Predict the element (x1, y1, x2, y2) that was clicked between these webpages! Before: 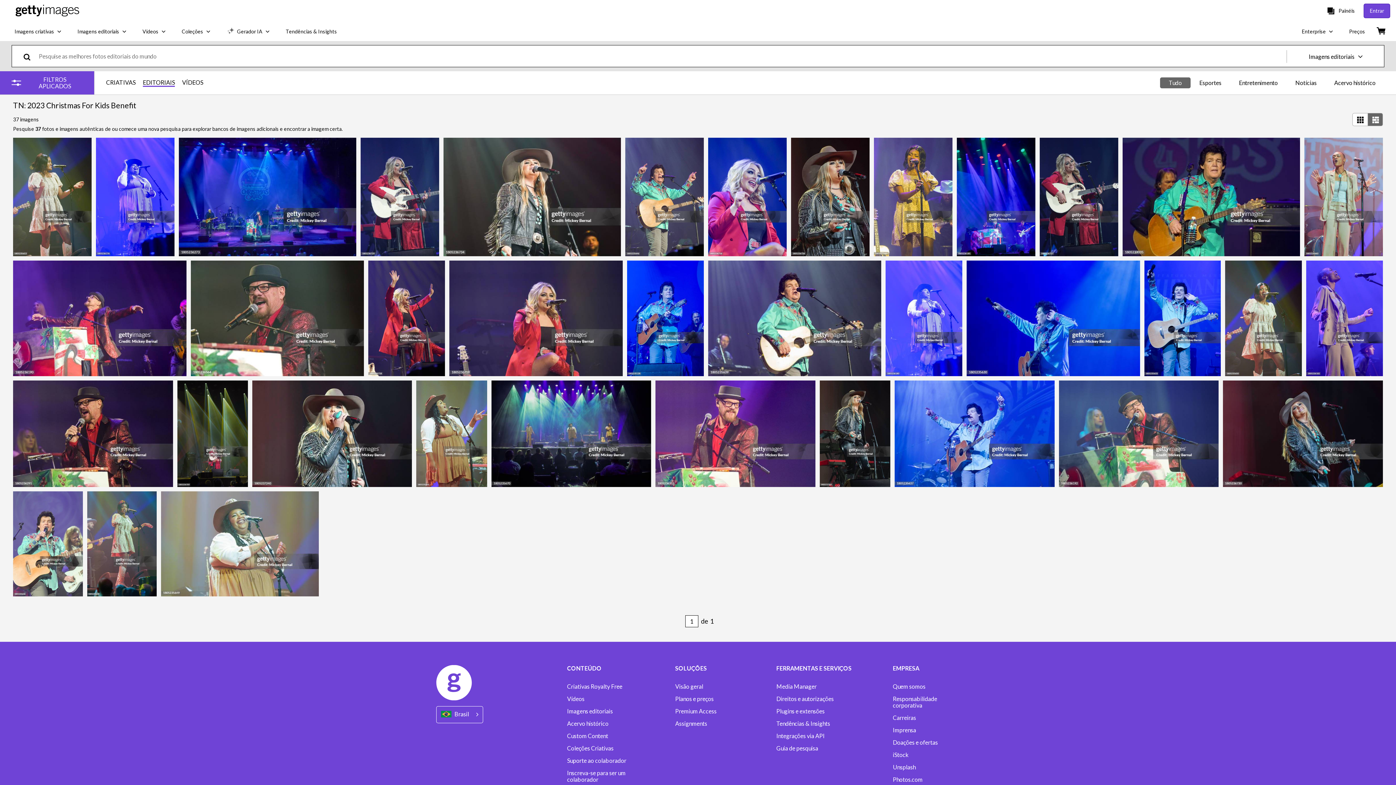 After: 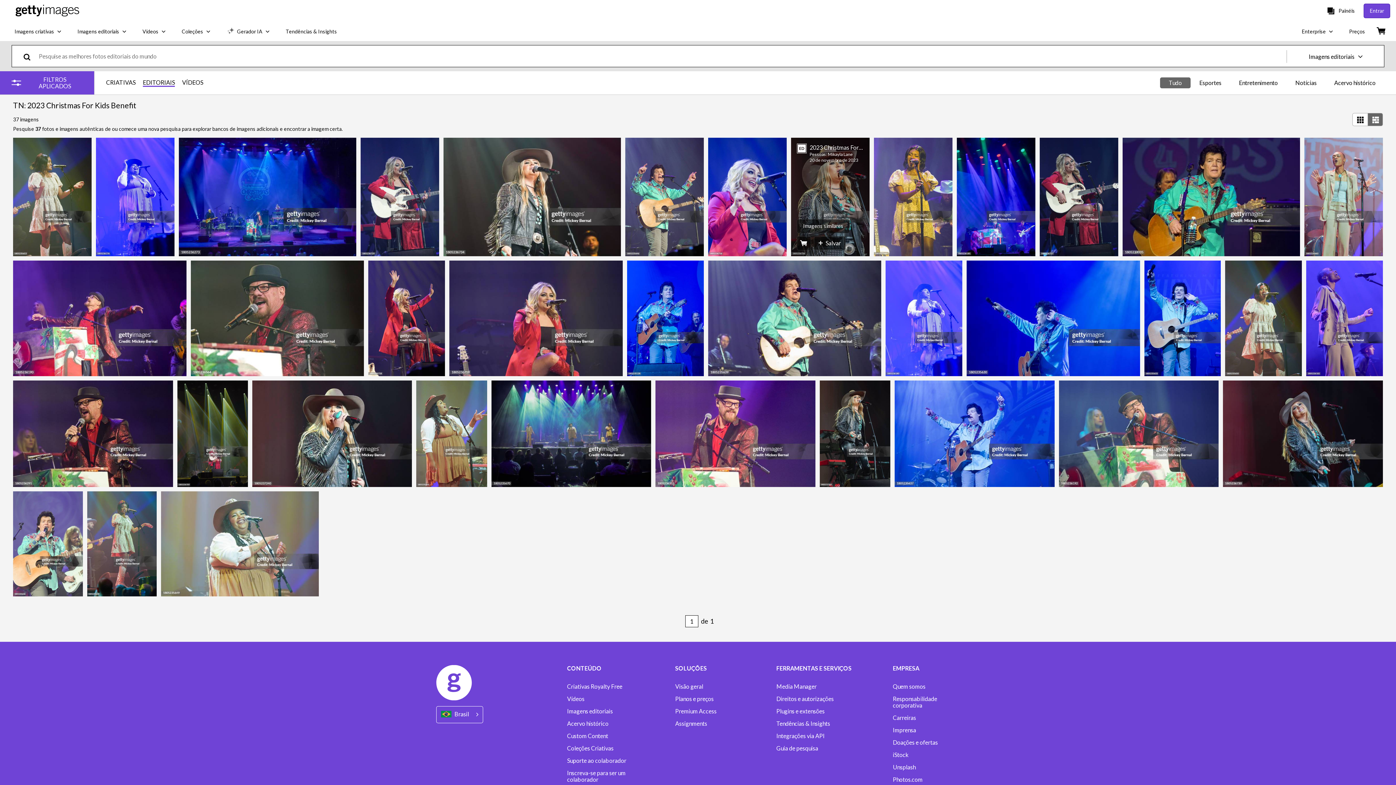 Action: bbox: (791, 137, 869, 256)